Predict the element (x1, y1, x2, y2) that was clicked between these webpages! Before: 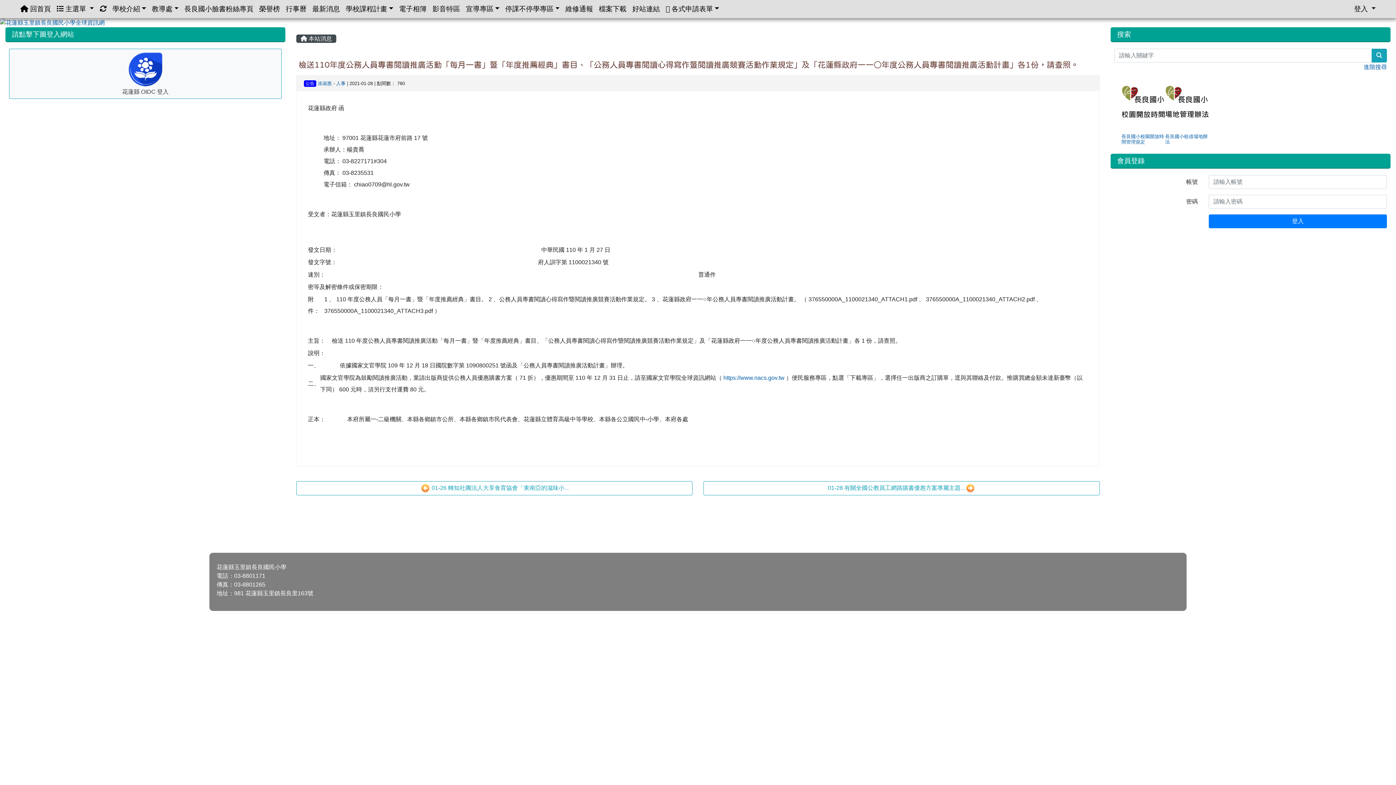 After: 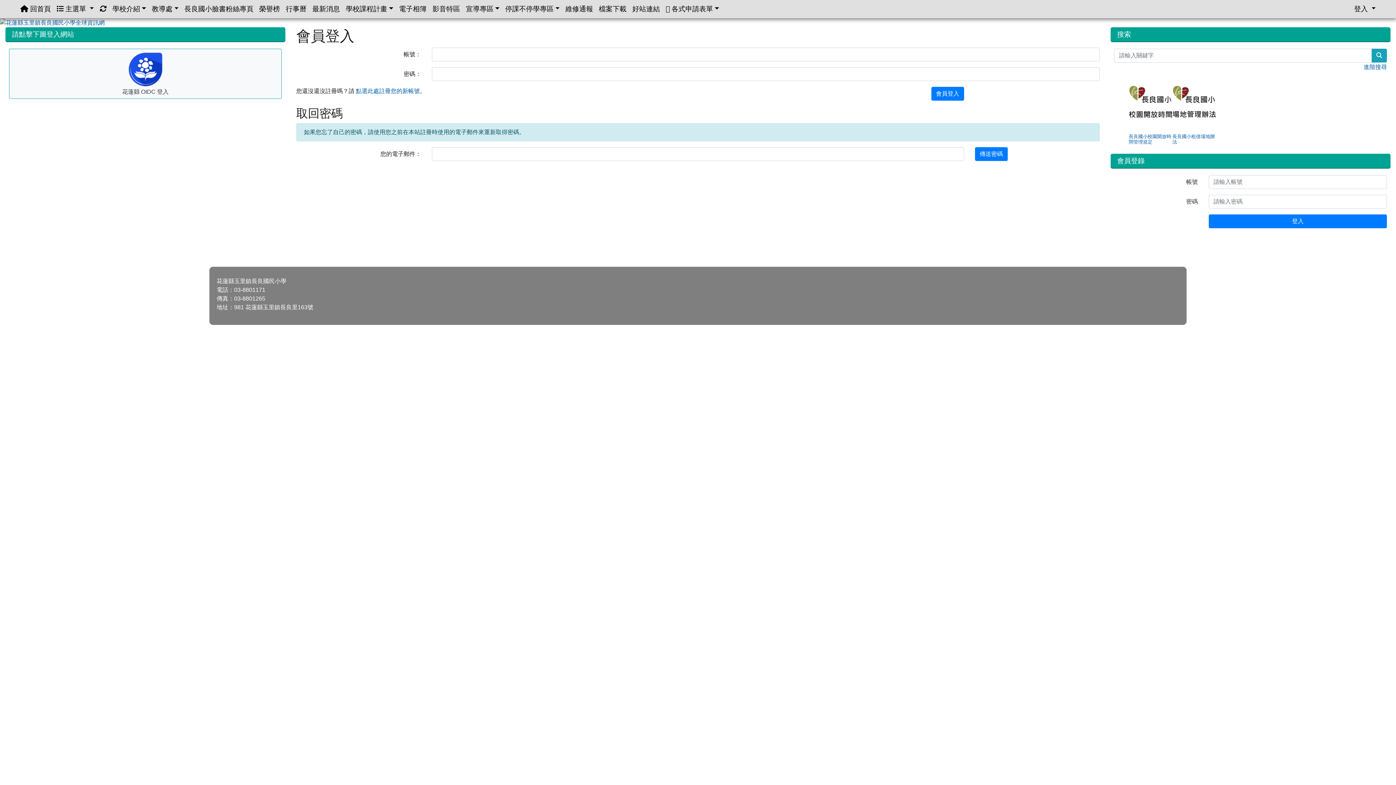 Action: bbox: (317, 80, 331, 86) label: 涂淑惠